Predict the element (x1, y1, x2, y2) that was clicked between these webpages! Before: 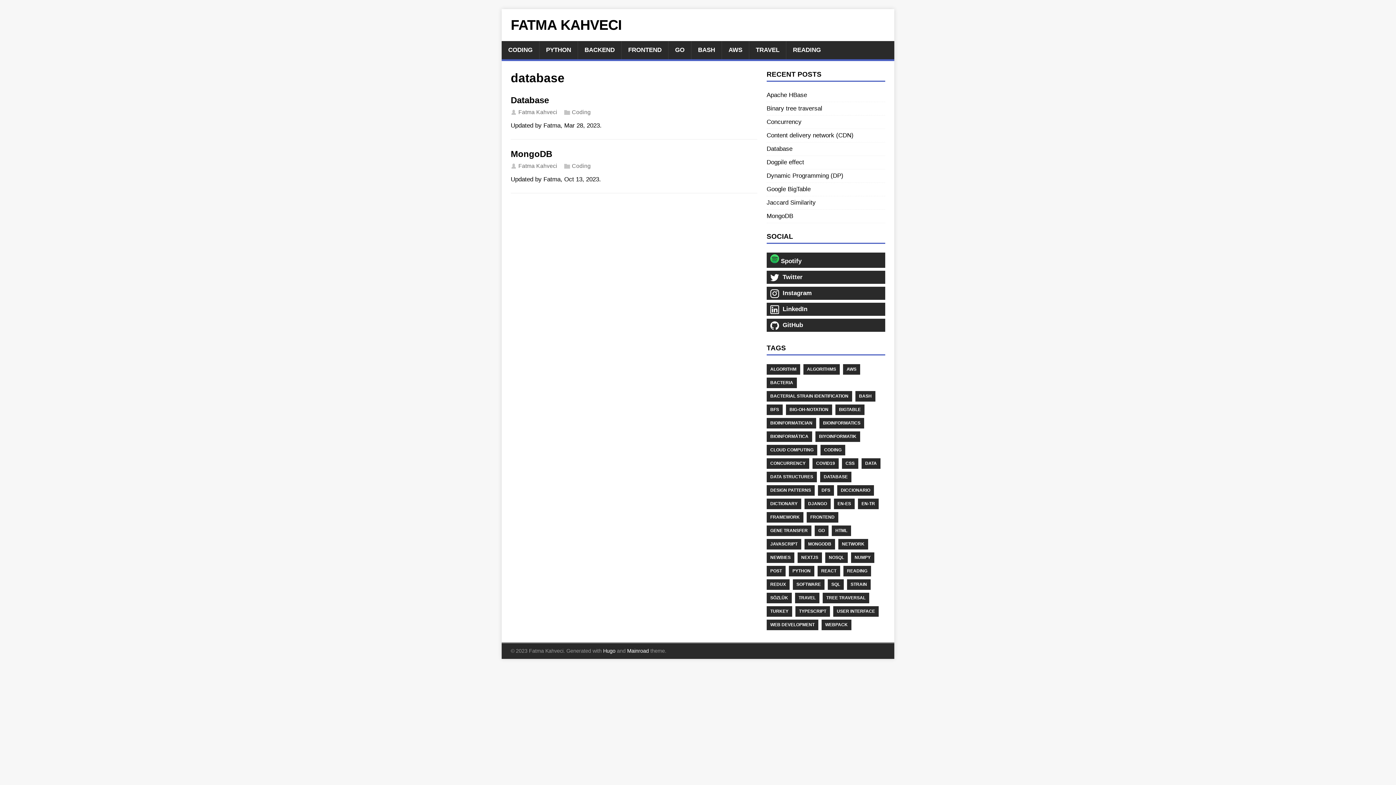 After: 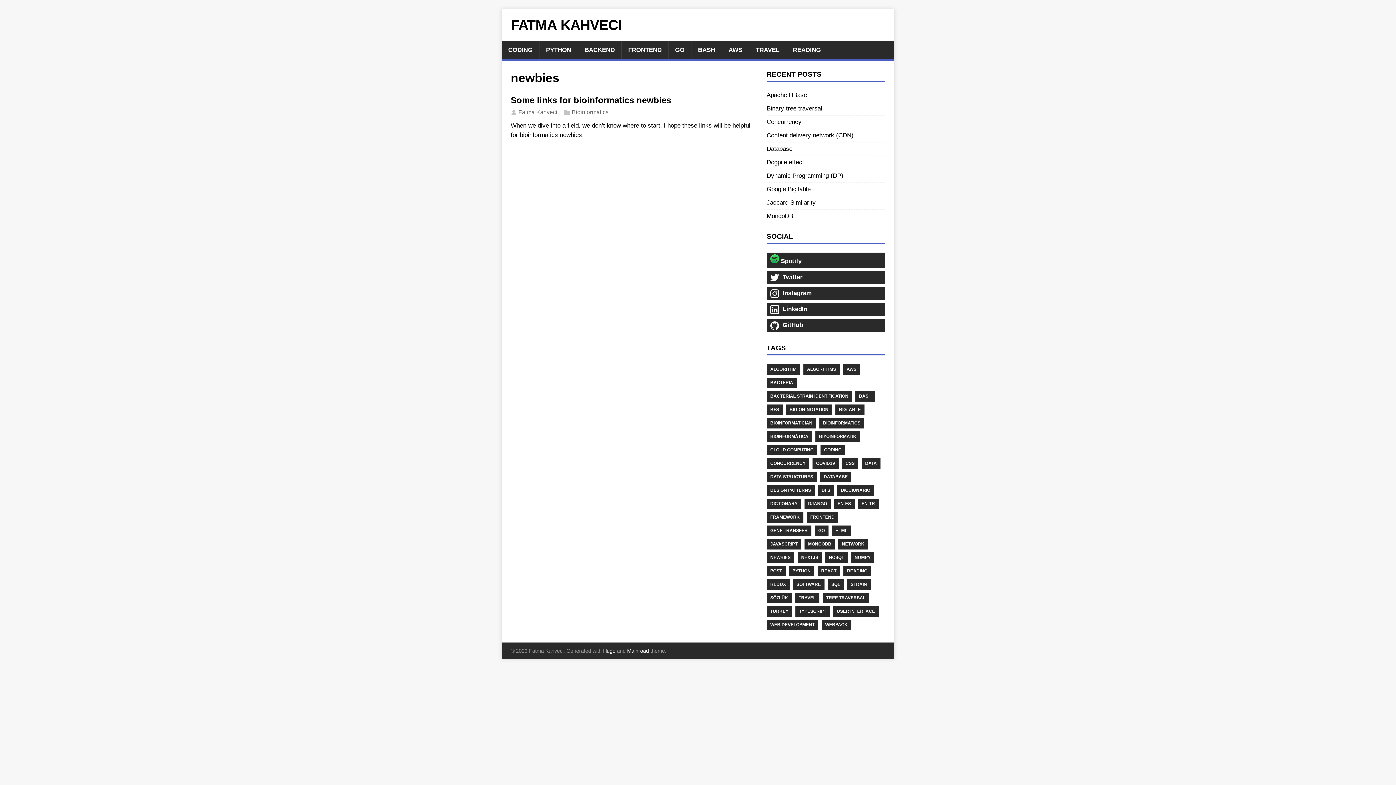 Action: bbox: (766, 552, 794, 563) label: NEWBIES